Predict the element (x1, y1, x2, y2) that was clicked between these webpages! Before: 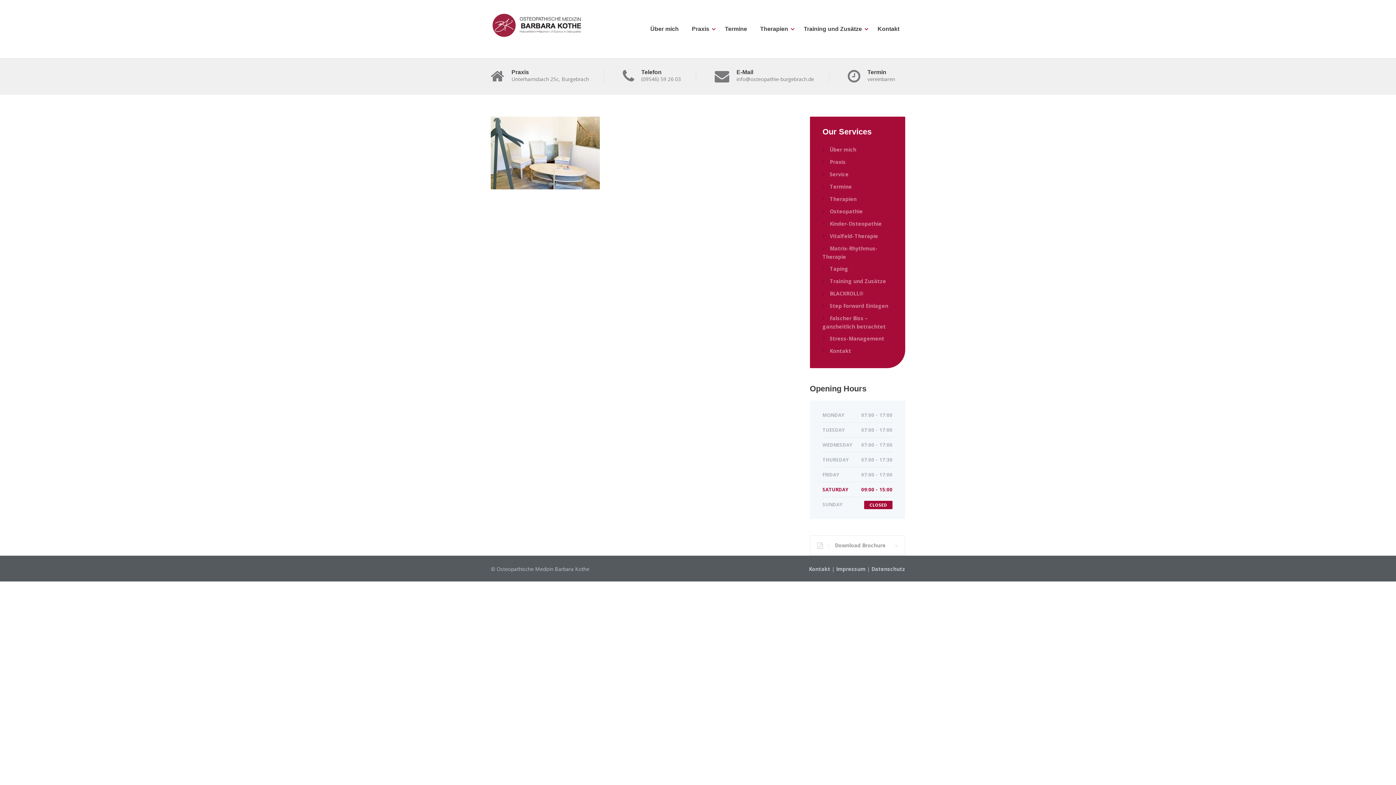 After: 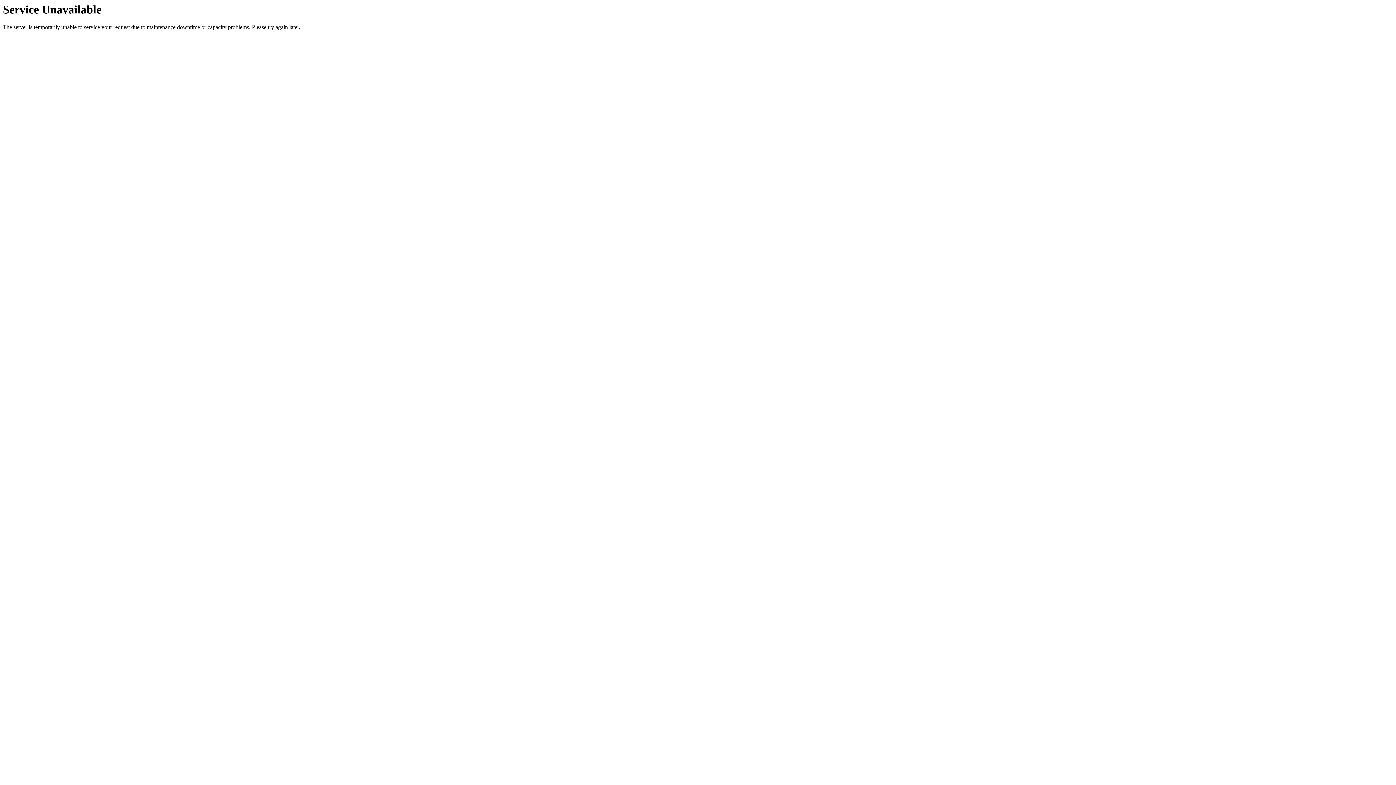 Action: label: Training und Zusätze bbox: (798, 0, 870, 57)